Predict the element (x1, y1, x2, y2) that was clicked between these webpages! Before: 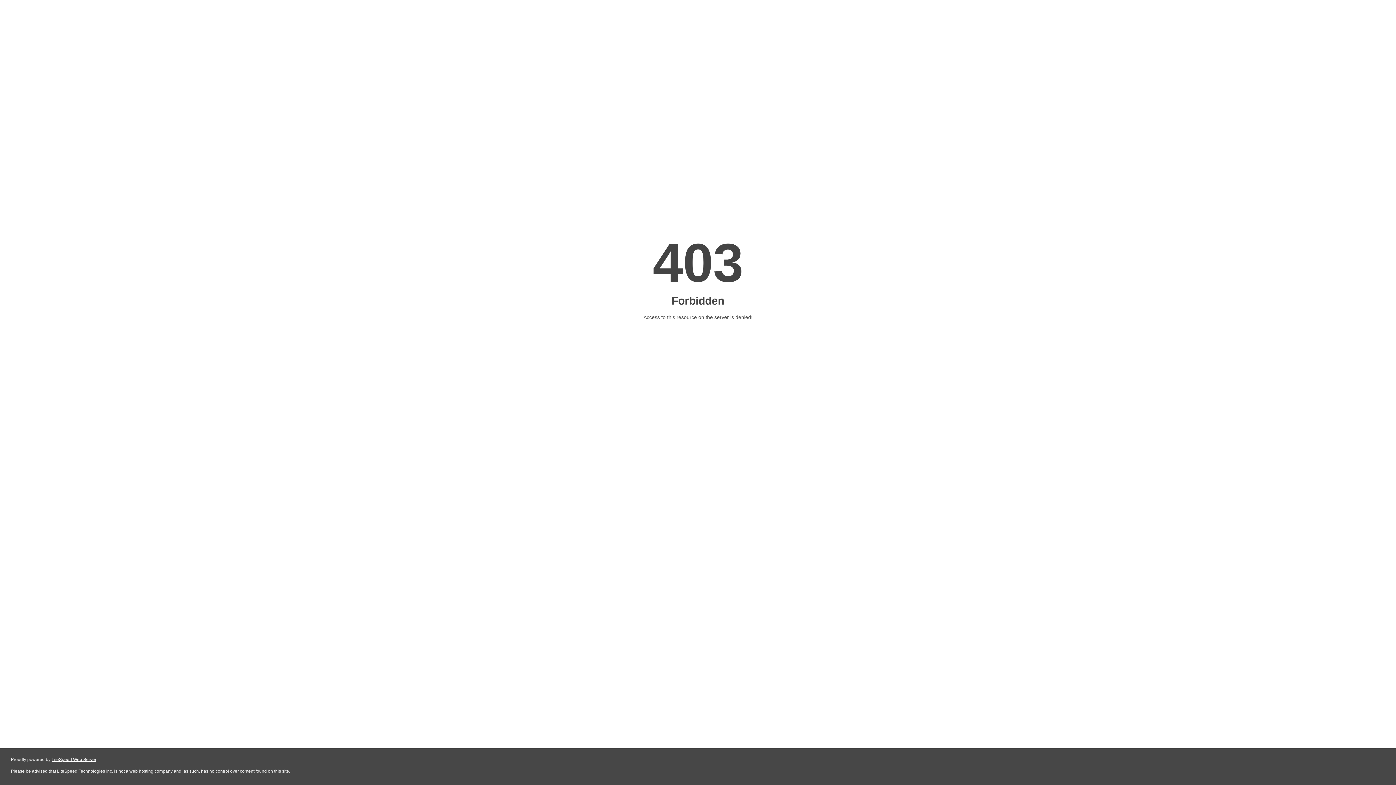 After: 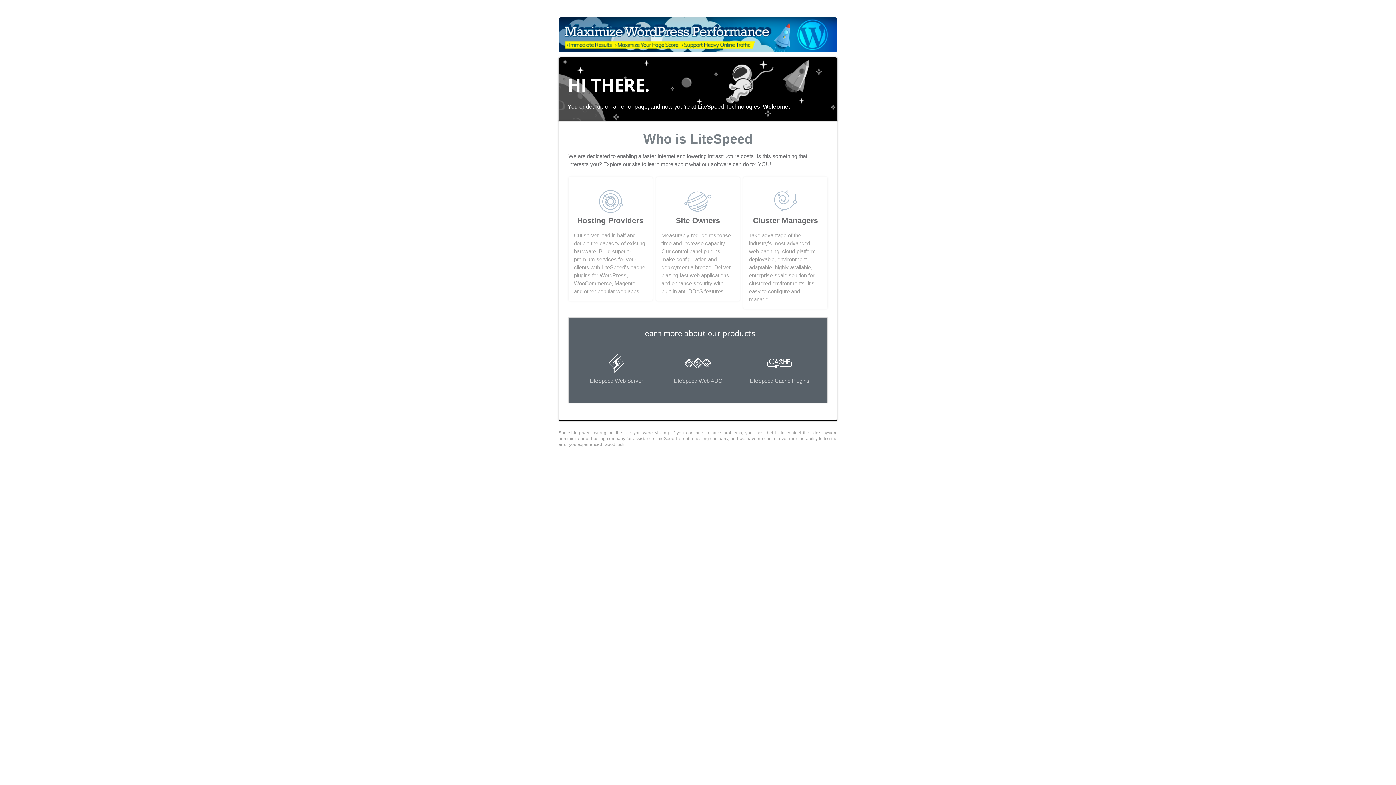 Action: label: LiteSpeed Web Server bbox: (51, 757, 96, 762)